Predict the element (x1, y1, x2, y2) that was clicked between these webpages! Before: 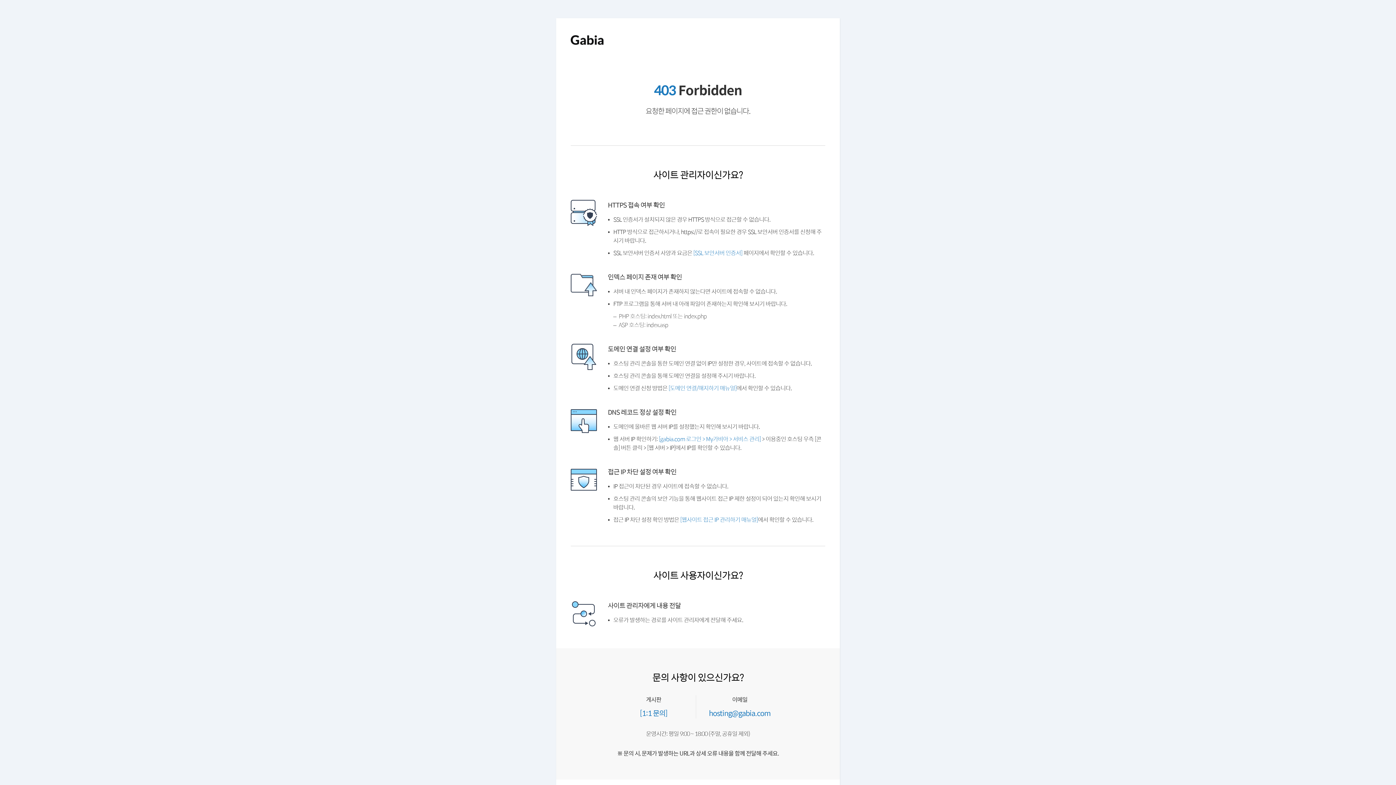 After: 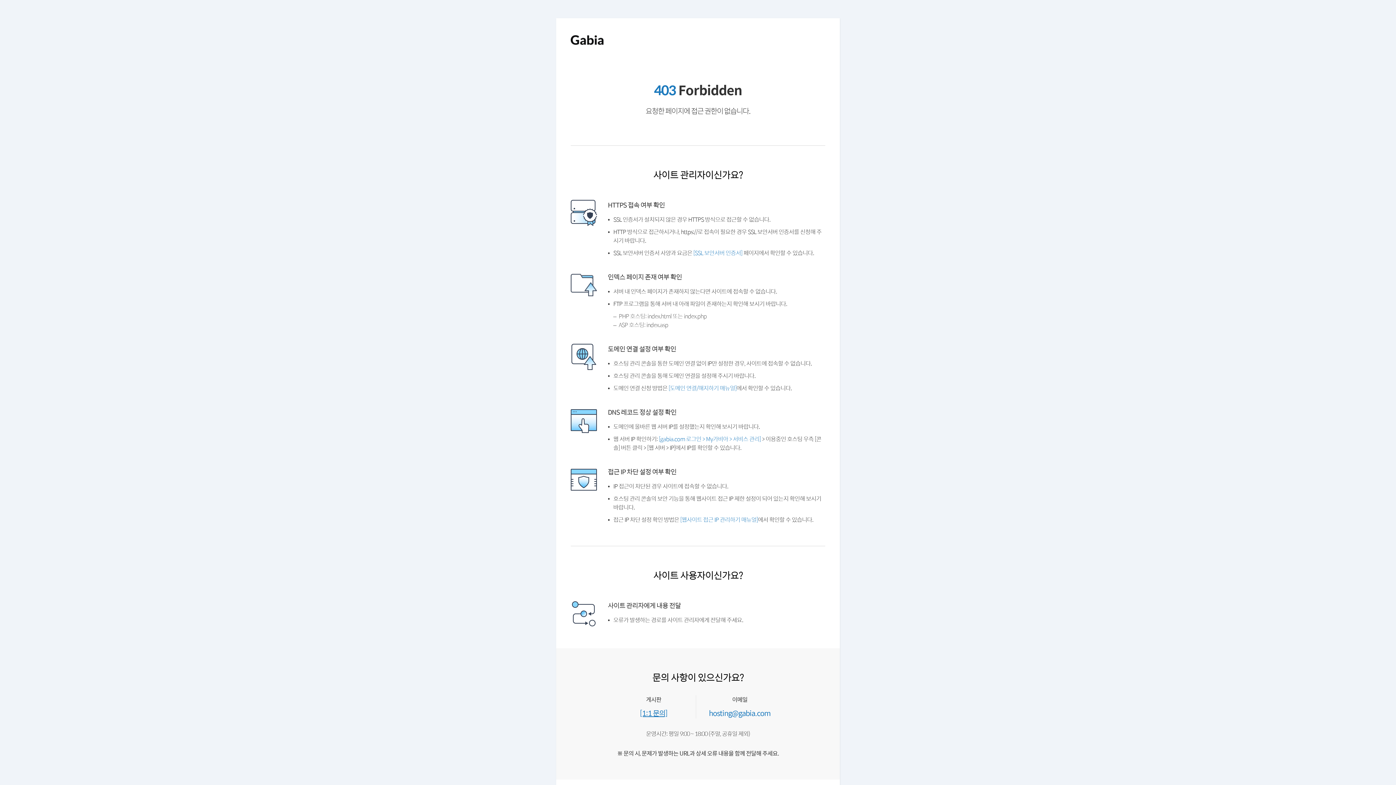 Action: bbox: (641, 736, 670, 744) label: [1:1 문의]